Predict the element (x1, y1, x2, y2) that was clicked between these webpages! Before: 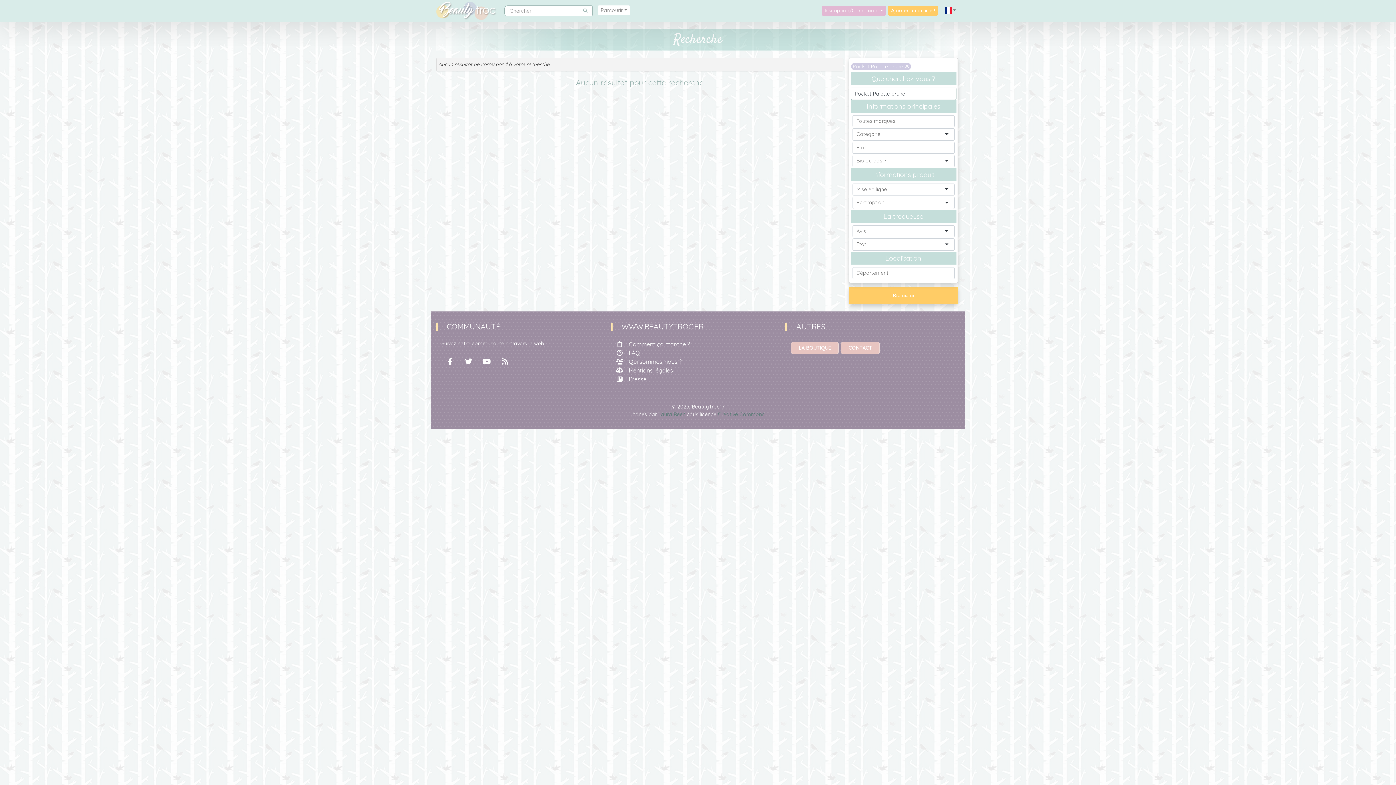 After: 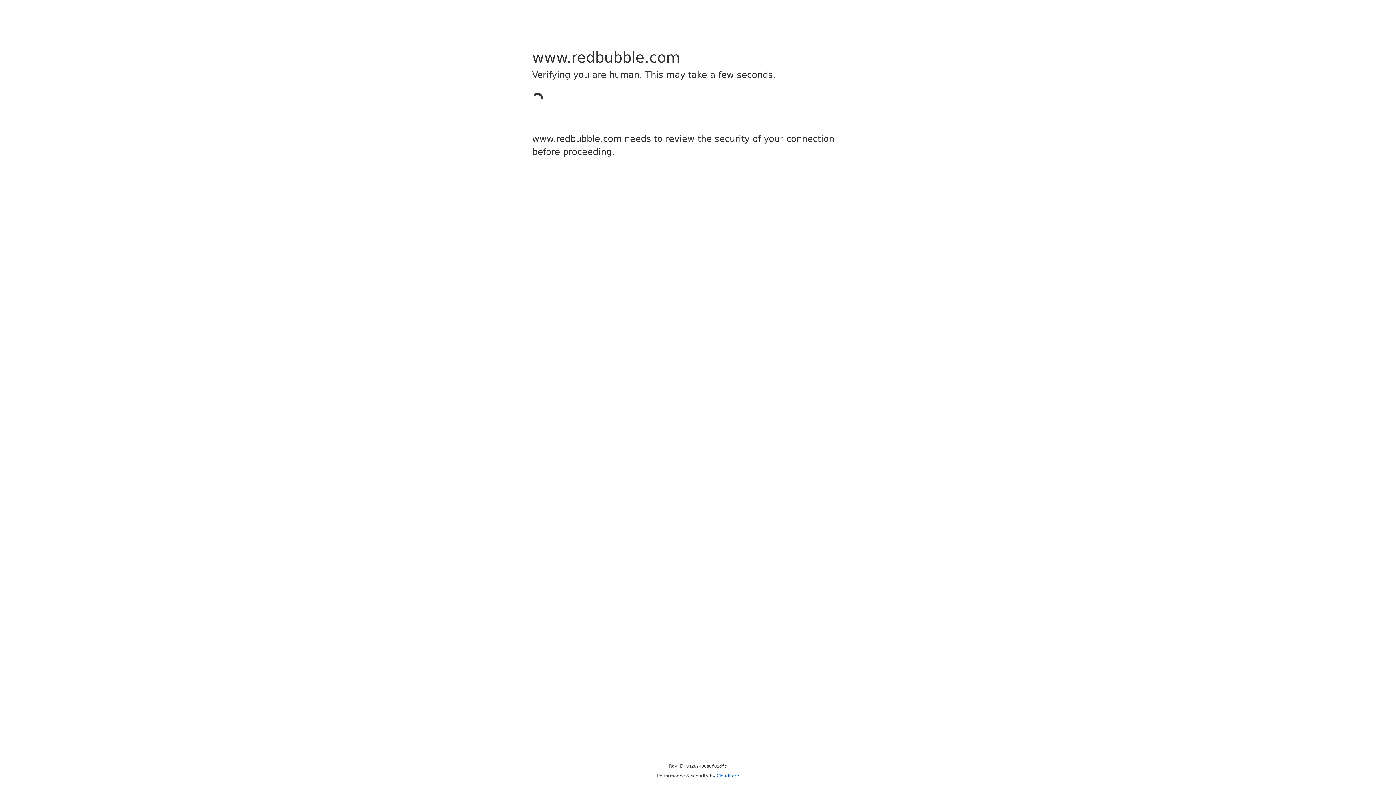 Action: label: LA BOUTIQUE bbox: (791, 342, 839, 354)